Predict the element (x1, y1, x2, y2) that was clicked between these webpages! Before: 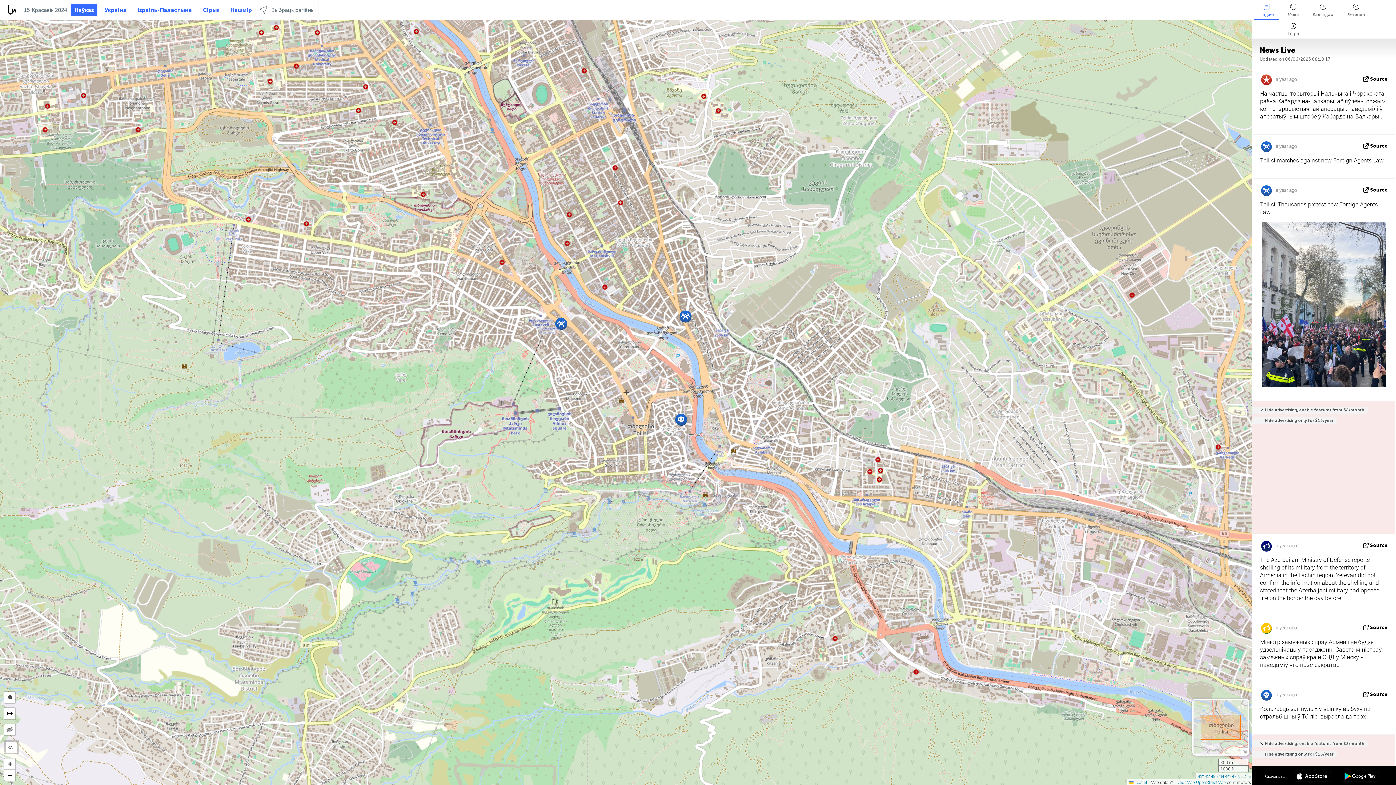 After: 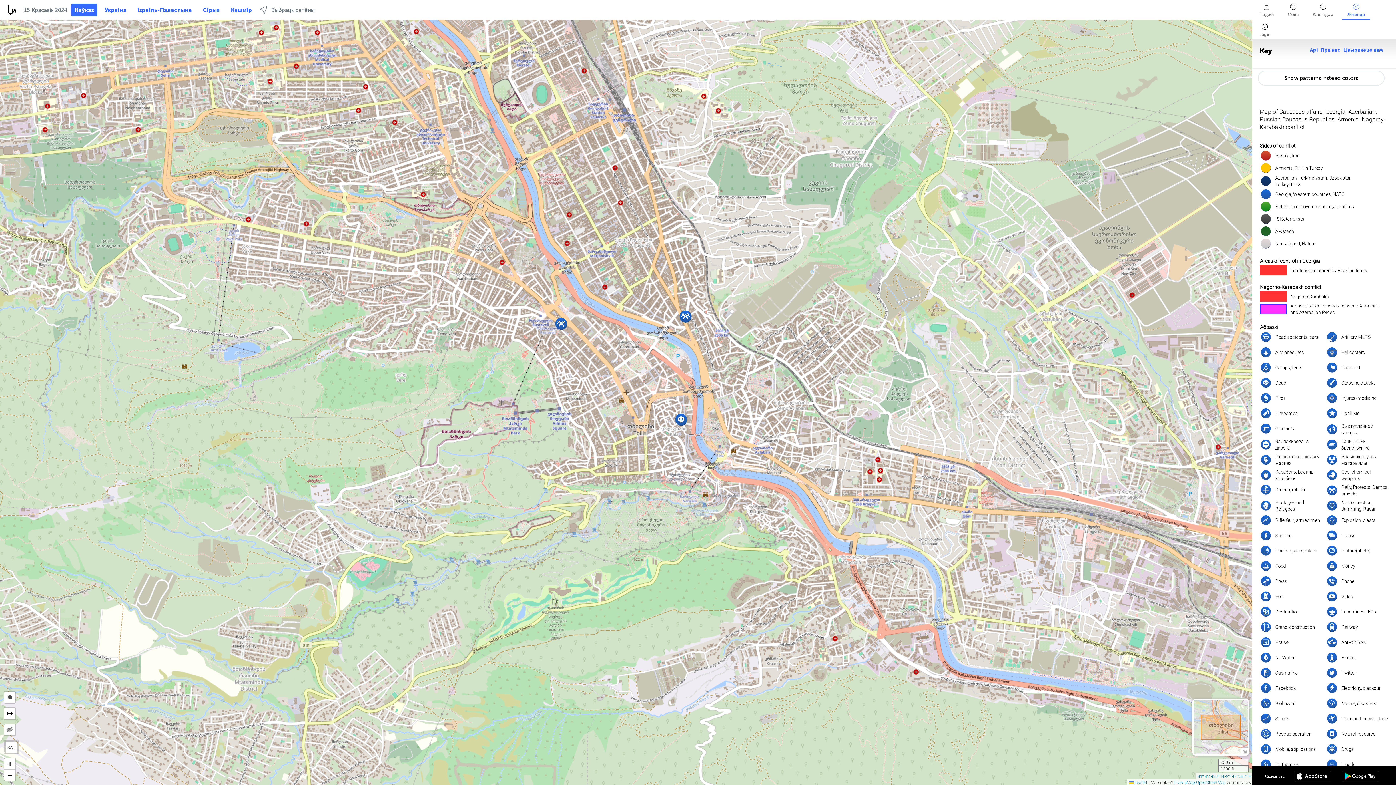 Action: label: Легенда bbox: (1342, 0, 1370, 19)